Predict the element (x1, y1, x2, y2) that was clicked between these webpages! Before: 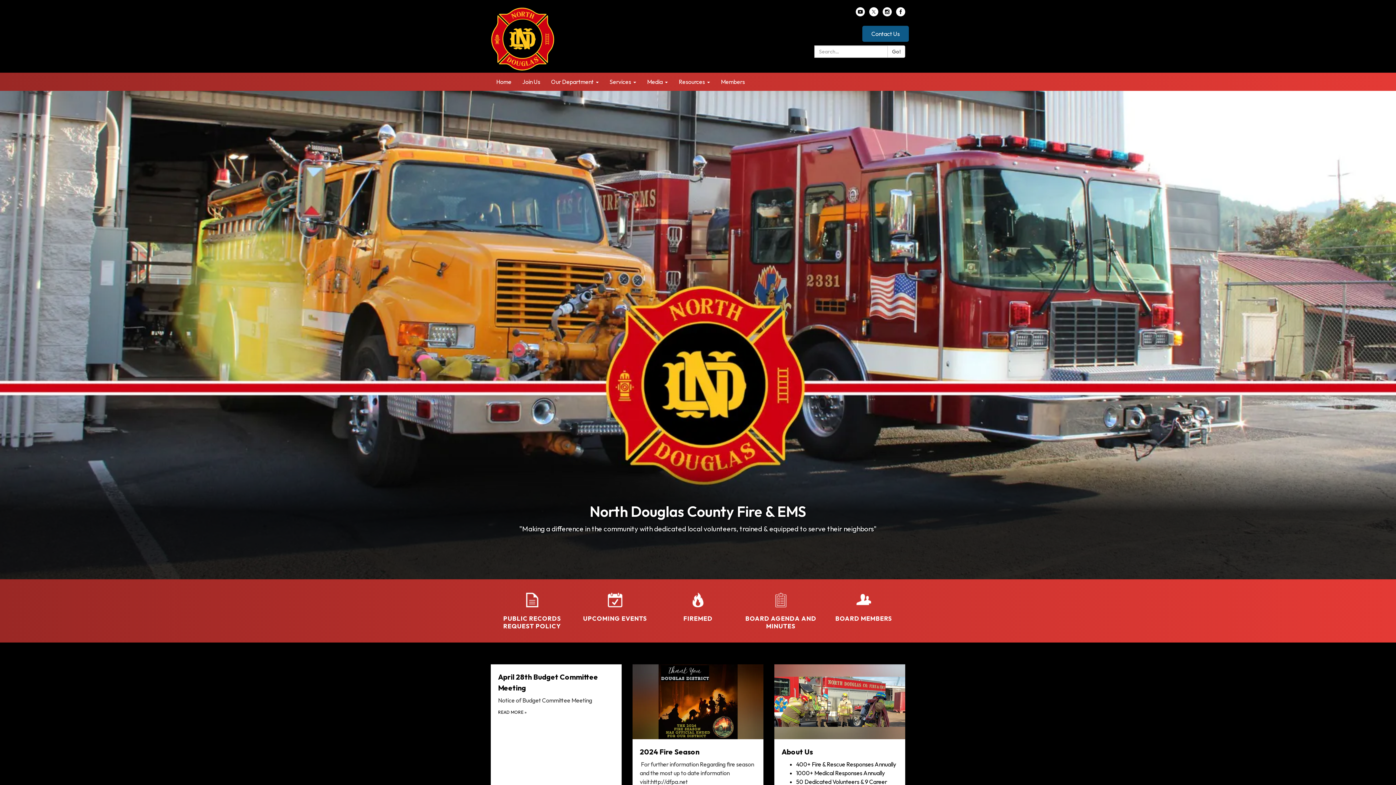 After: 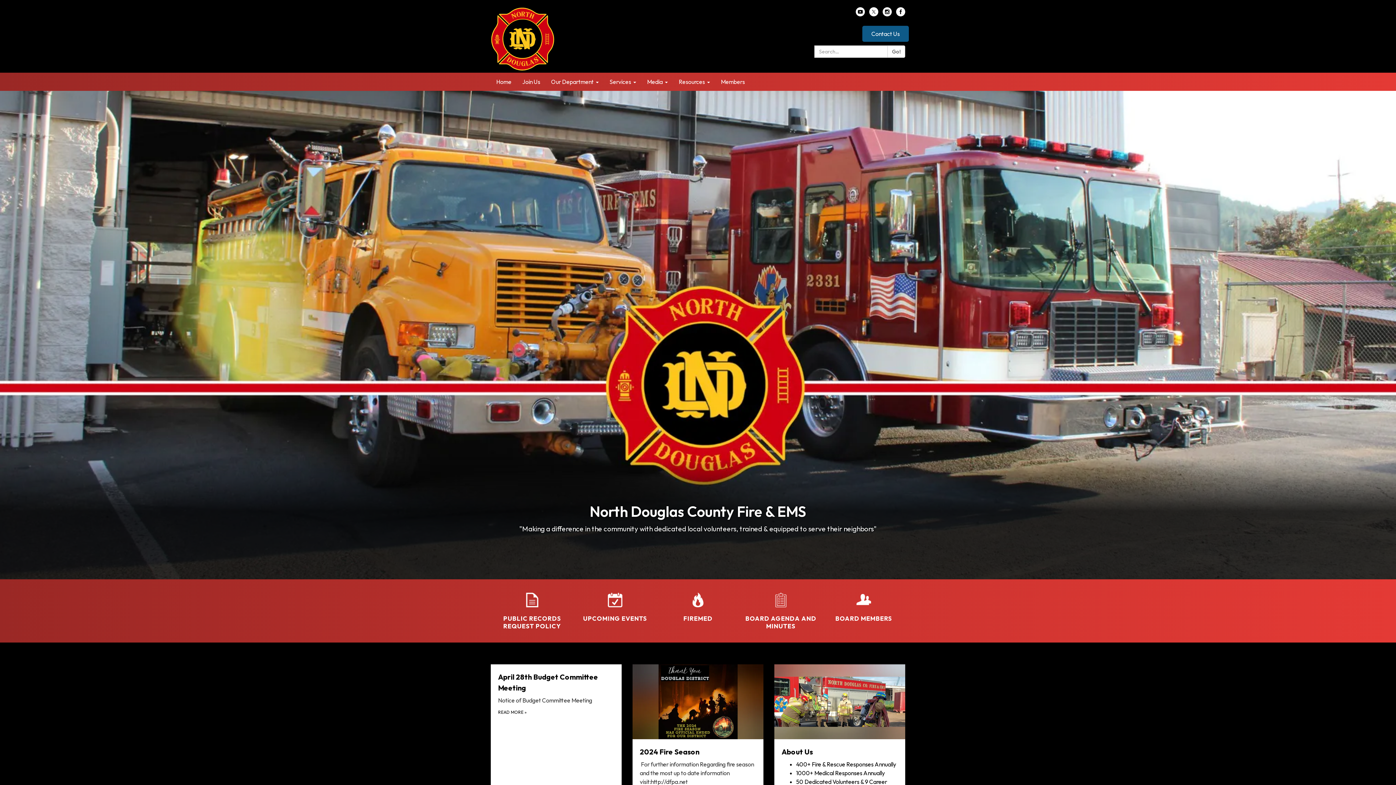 Action: bbox: (869, 10, 878, 17) label: twitter